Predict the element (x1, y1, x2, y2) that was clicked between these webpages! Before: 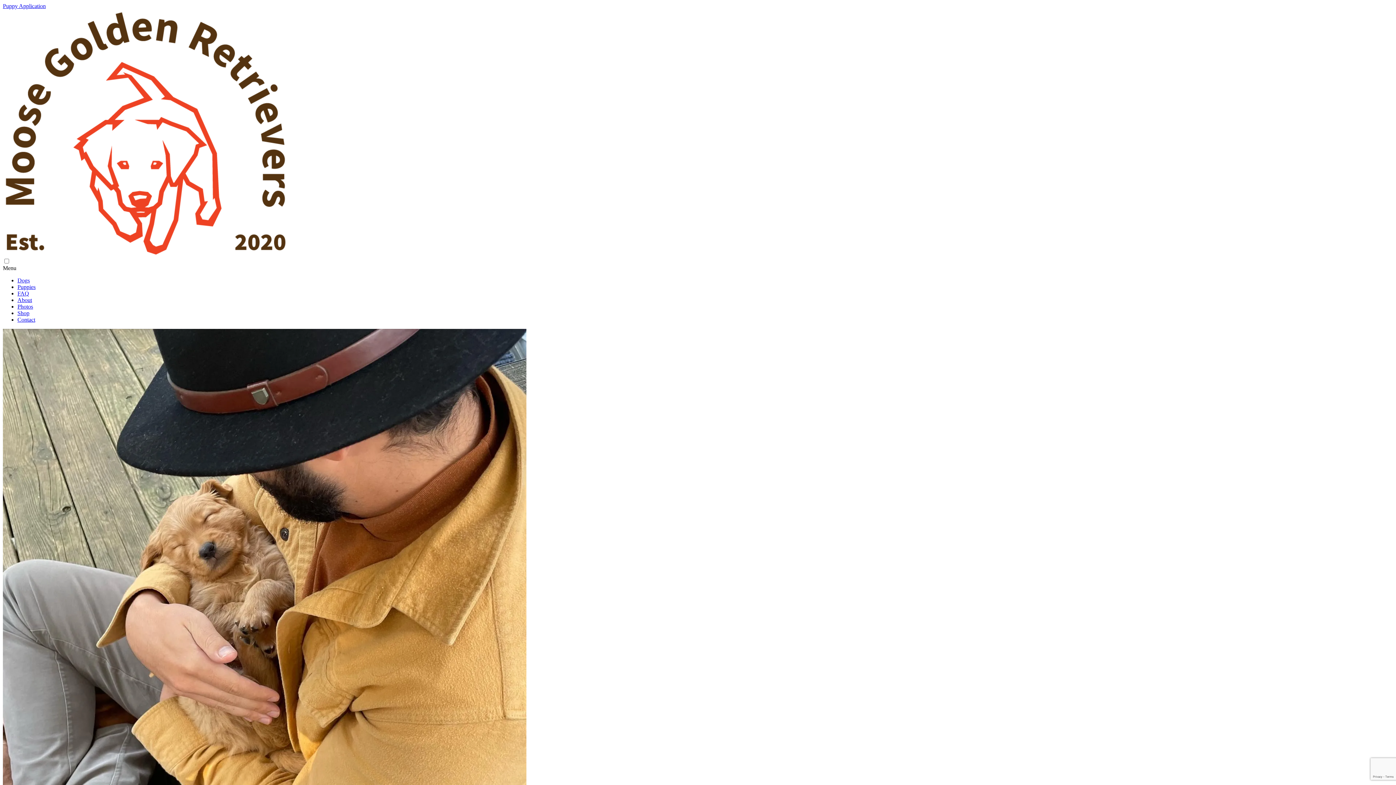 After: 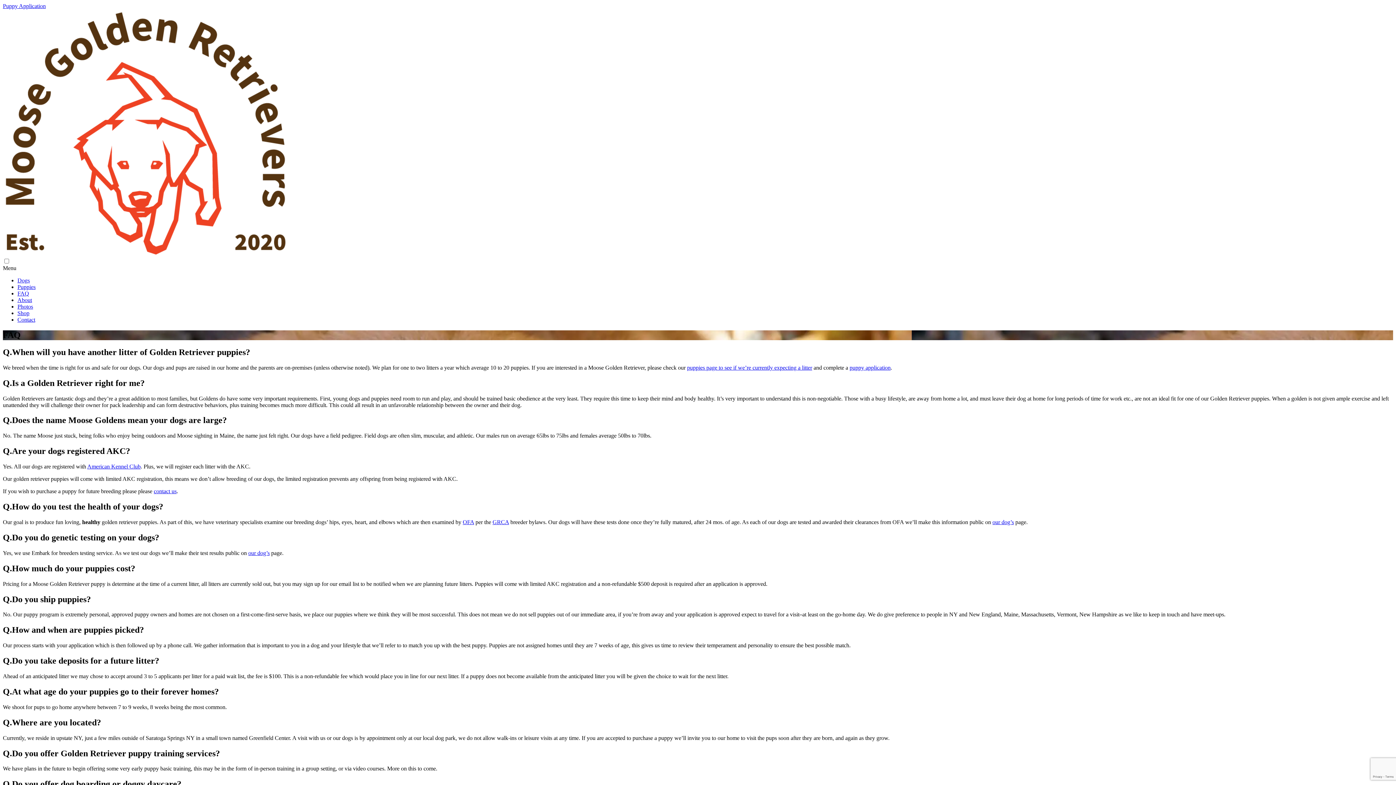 Action: bbox: (17, 290, 29, 296) label: FAQ